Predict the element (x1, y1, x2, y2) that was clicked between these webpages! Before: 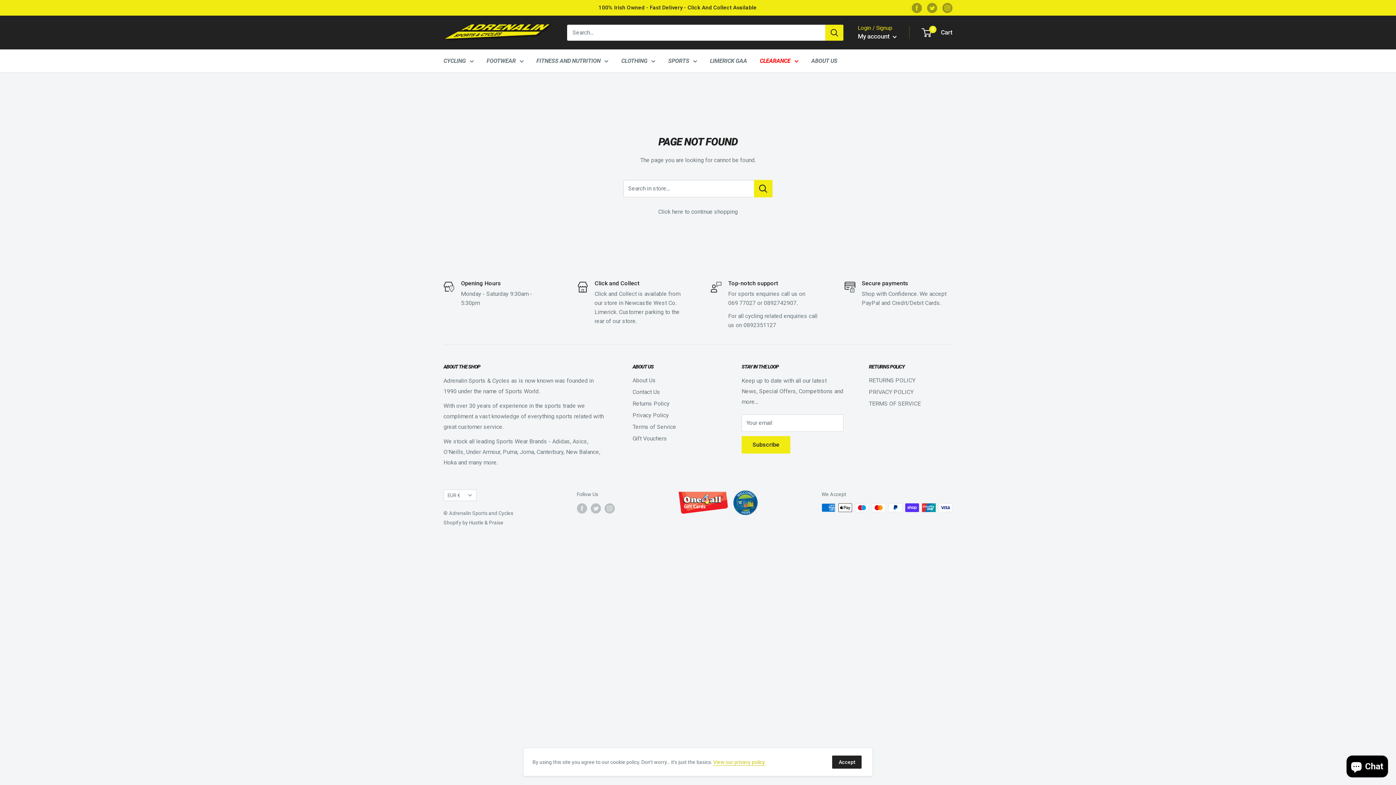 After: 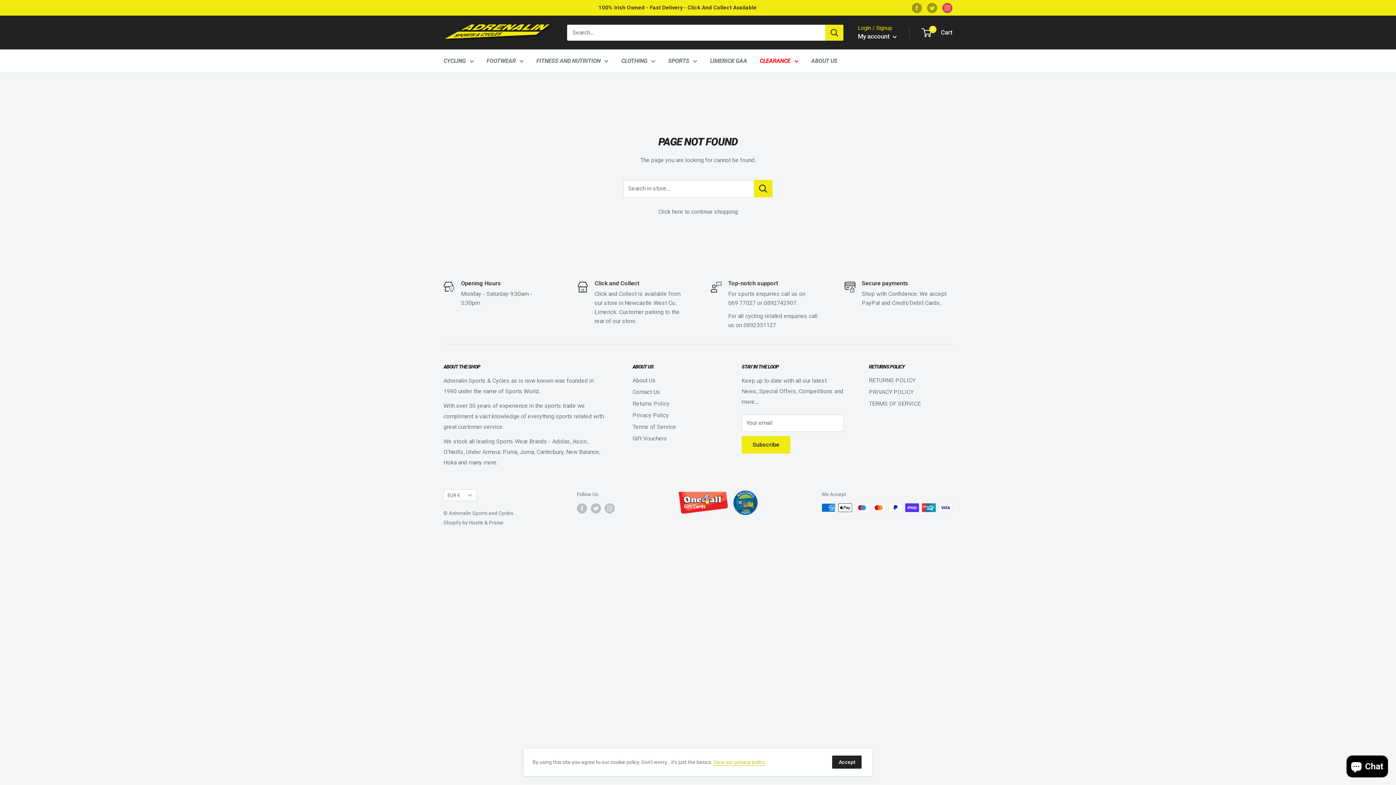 Action: label: Follow us on Instagram bbox: (942, 2, 952, 12)